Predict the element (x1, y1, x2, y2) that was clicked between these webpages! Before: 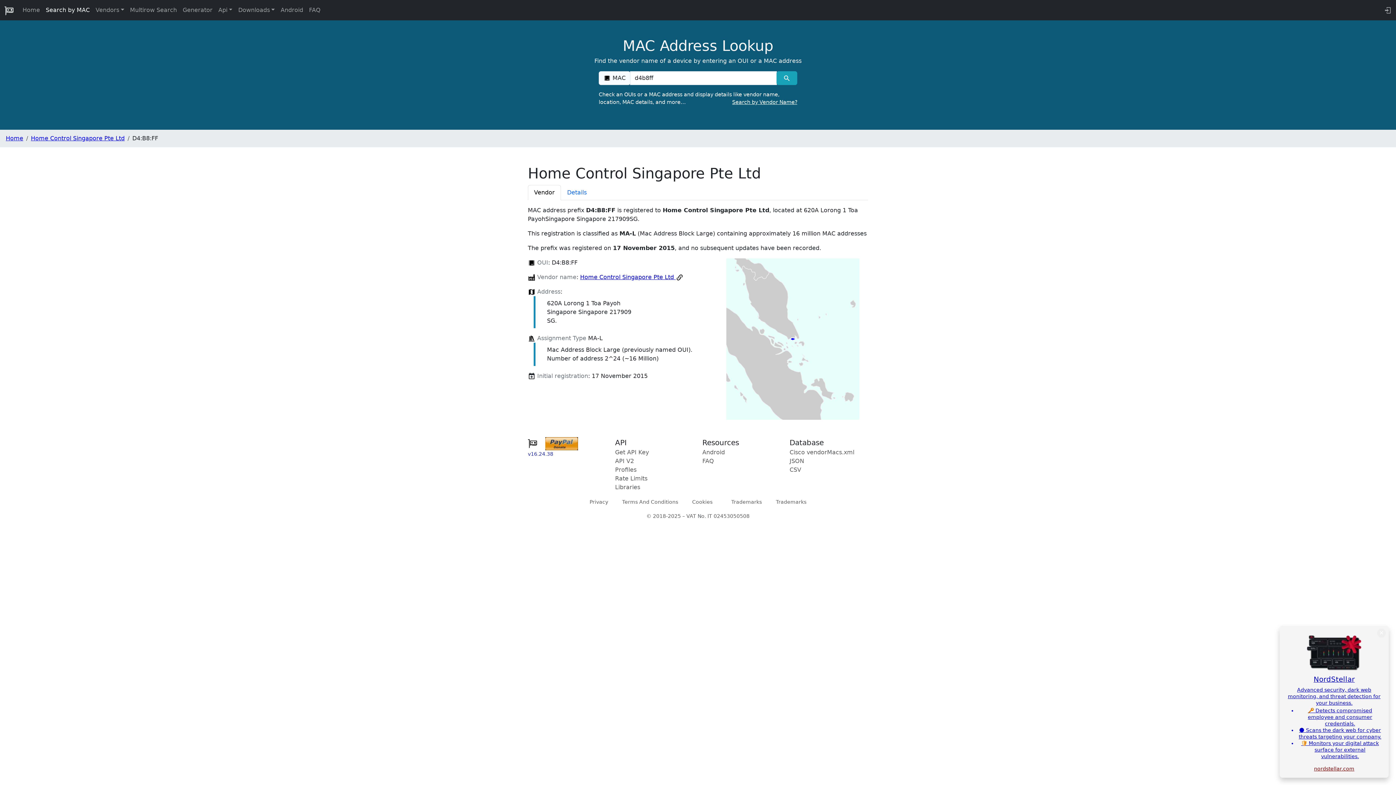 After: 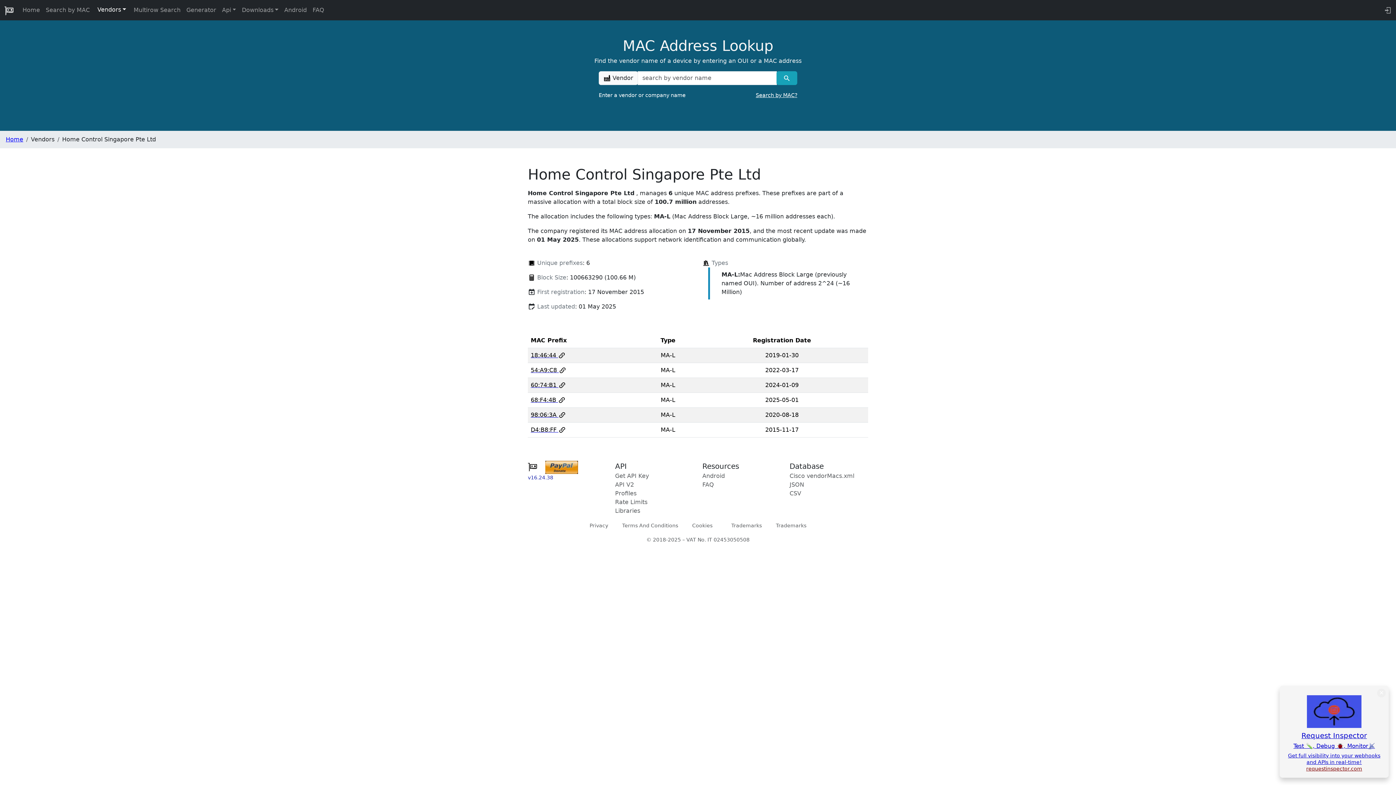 Action: label: Home Control Singapore Pte Ltd bbox: (30, 134, 124, 141)